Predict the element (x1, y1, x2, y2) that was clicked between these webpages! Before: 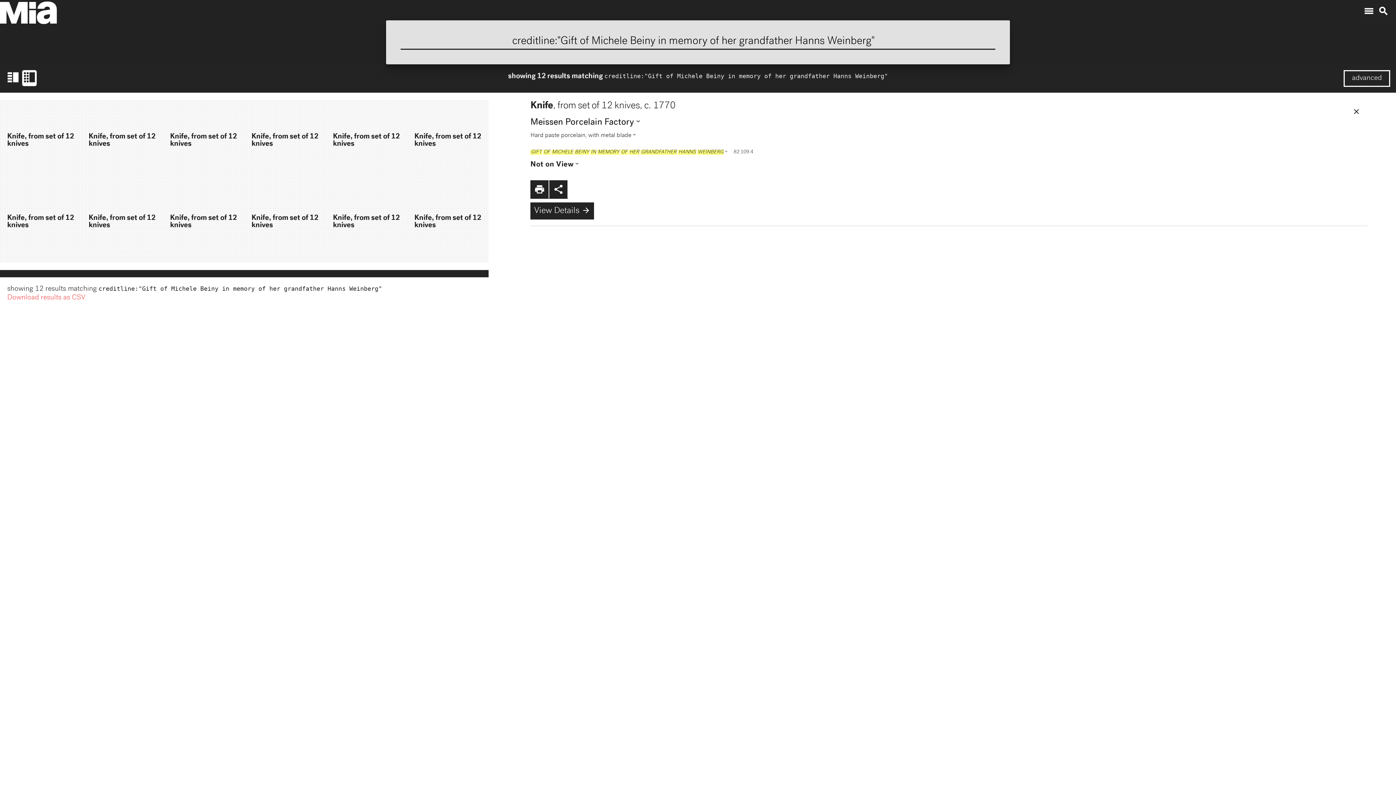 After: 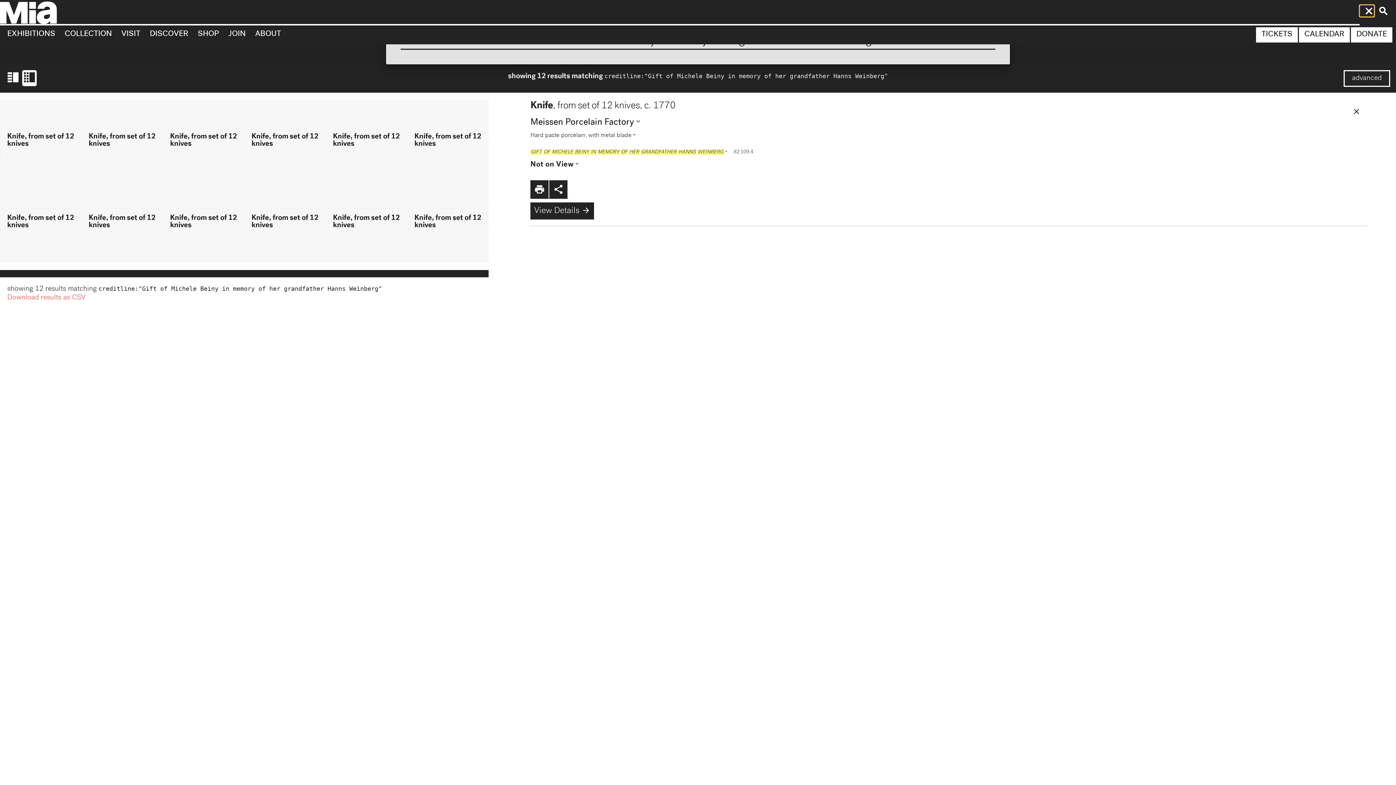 Action: label: menu bbox: (1360, 5, 1374, 16)